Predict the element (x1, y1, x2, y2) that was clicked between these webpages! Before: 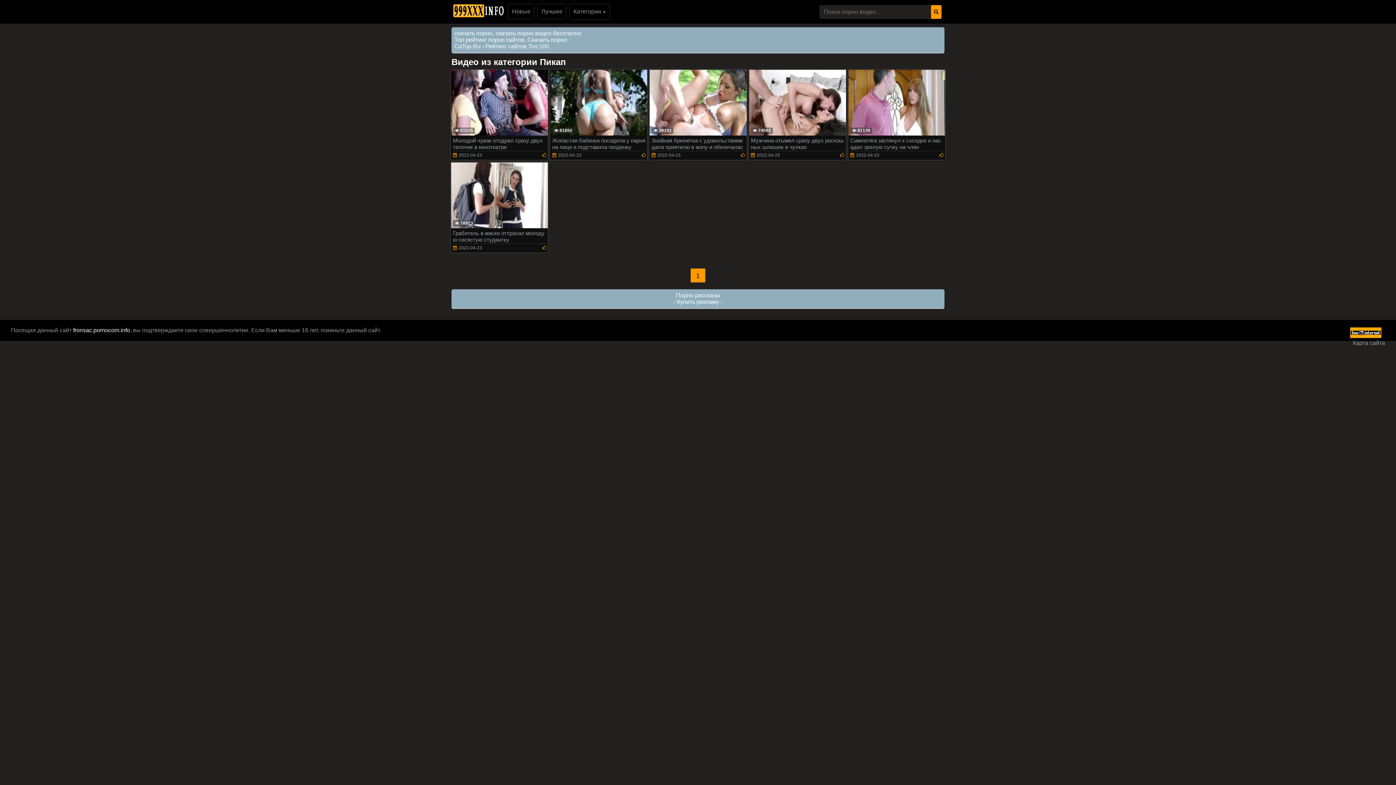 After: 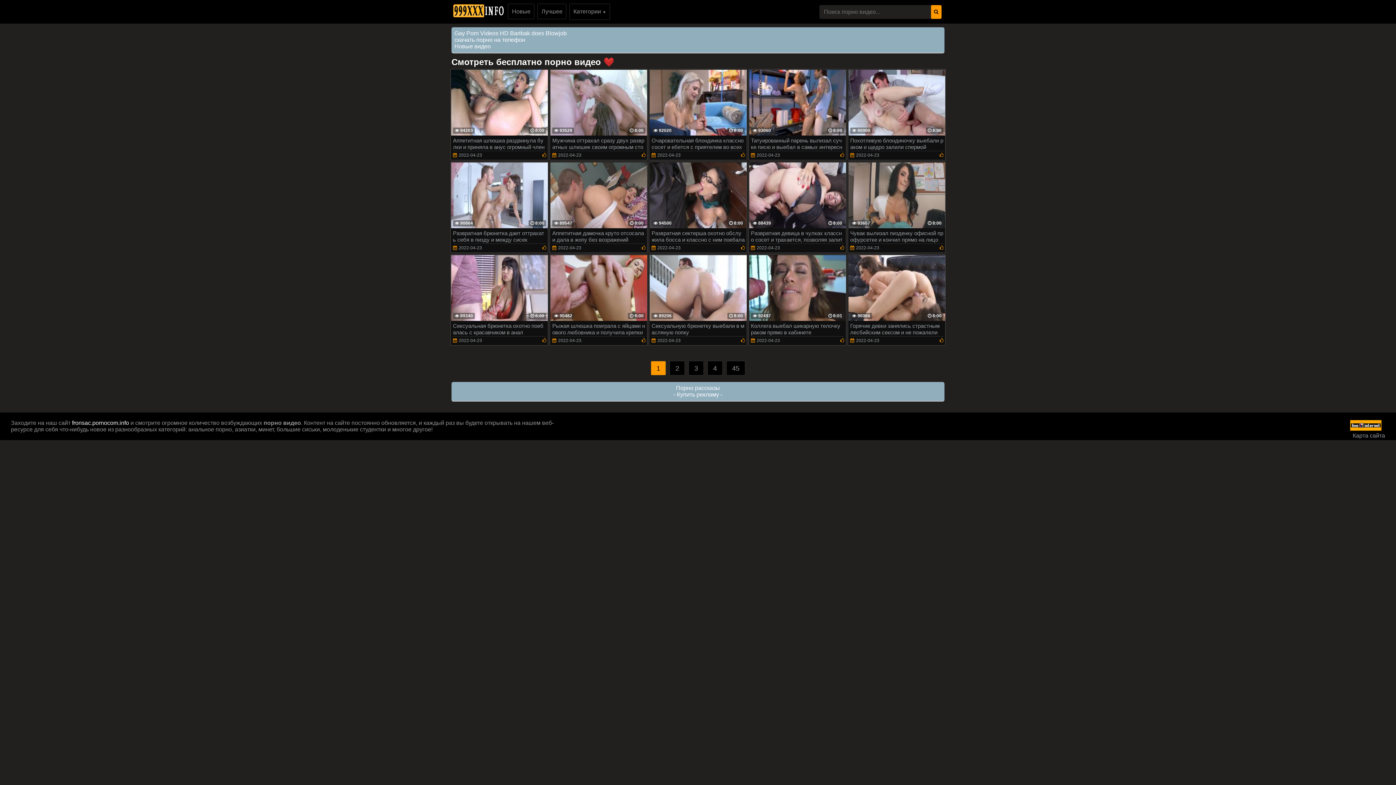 Action: label: fronsac.pornocom.info bbox: (73, 327, 130, 333)